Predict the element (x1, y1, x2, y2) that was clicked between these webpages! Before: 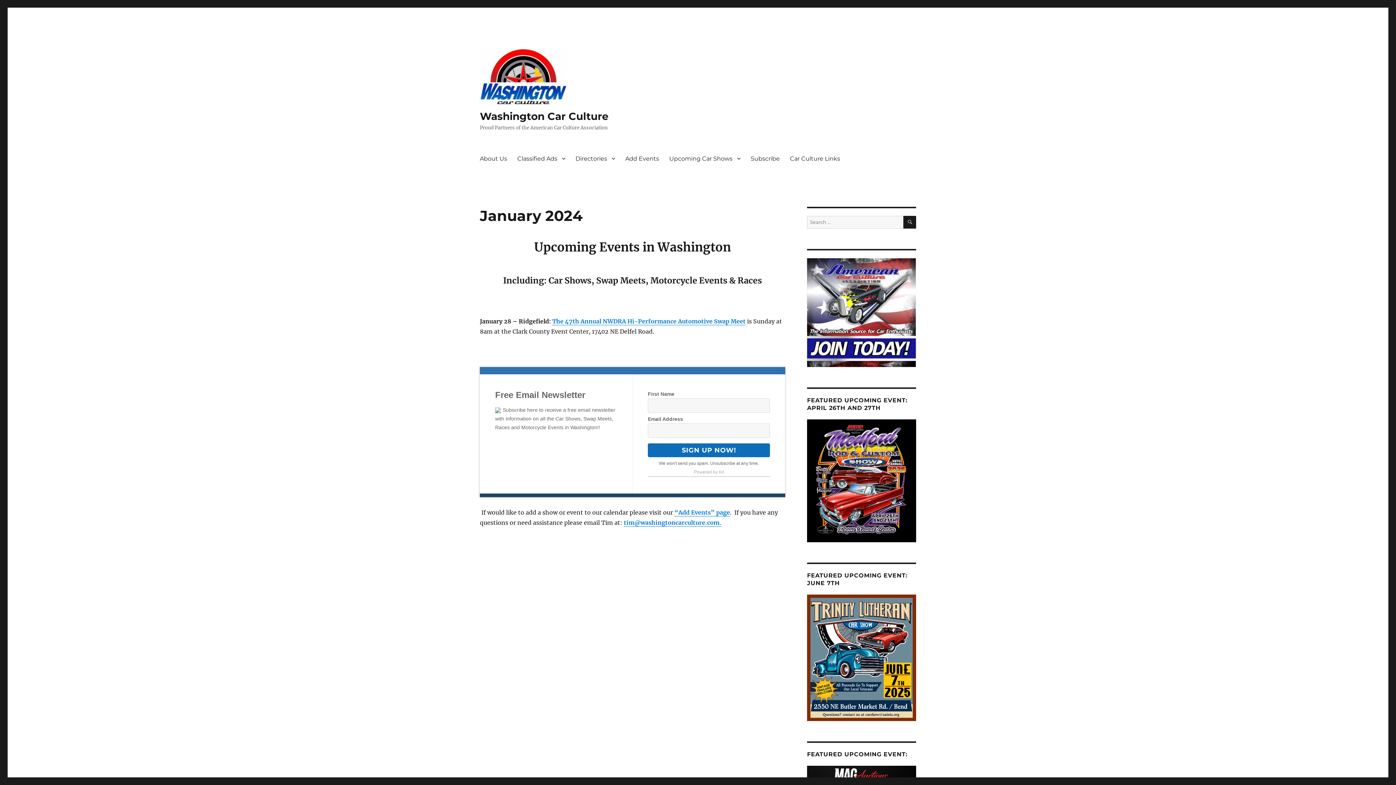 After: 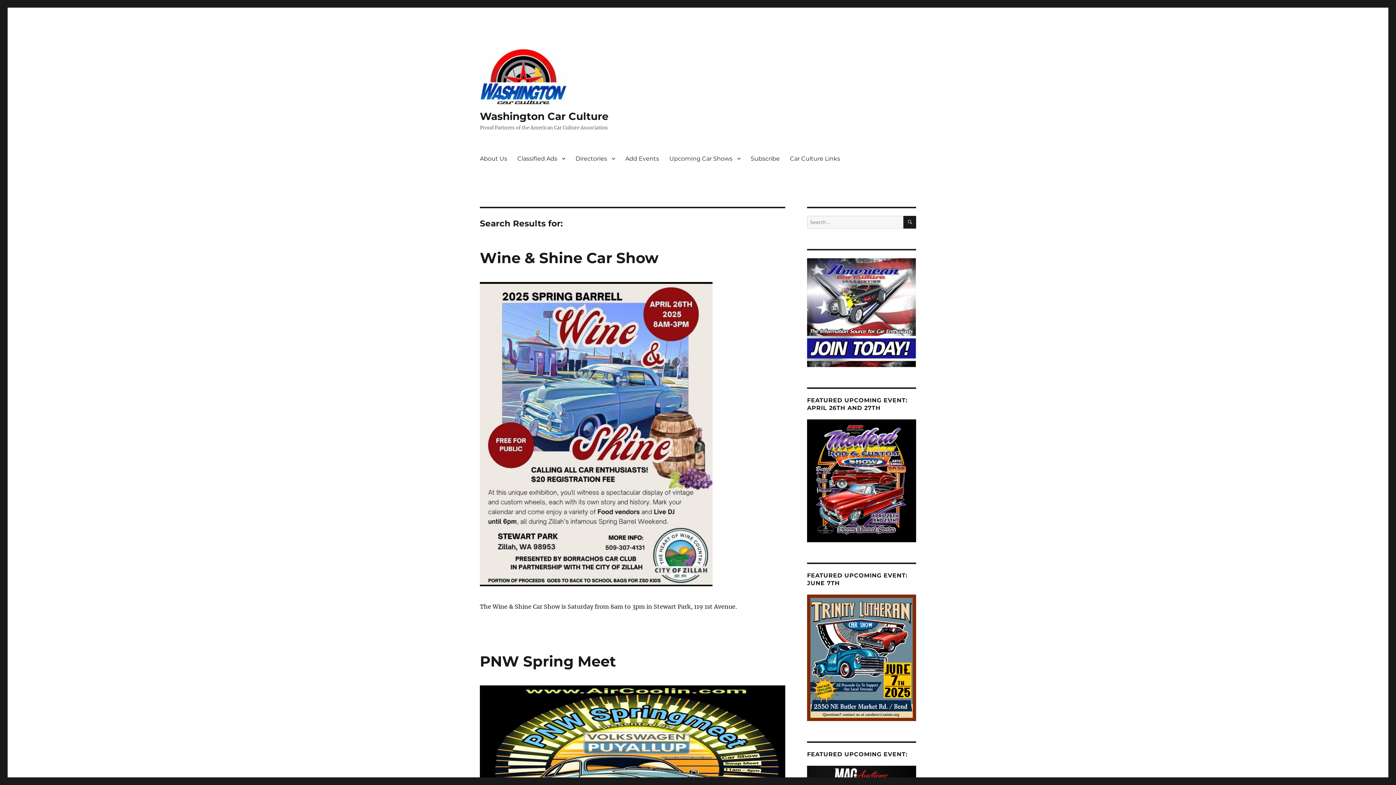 Action: label: SEARCH bbox: (903, 216, 916, 228)